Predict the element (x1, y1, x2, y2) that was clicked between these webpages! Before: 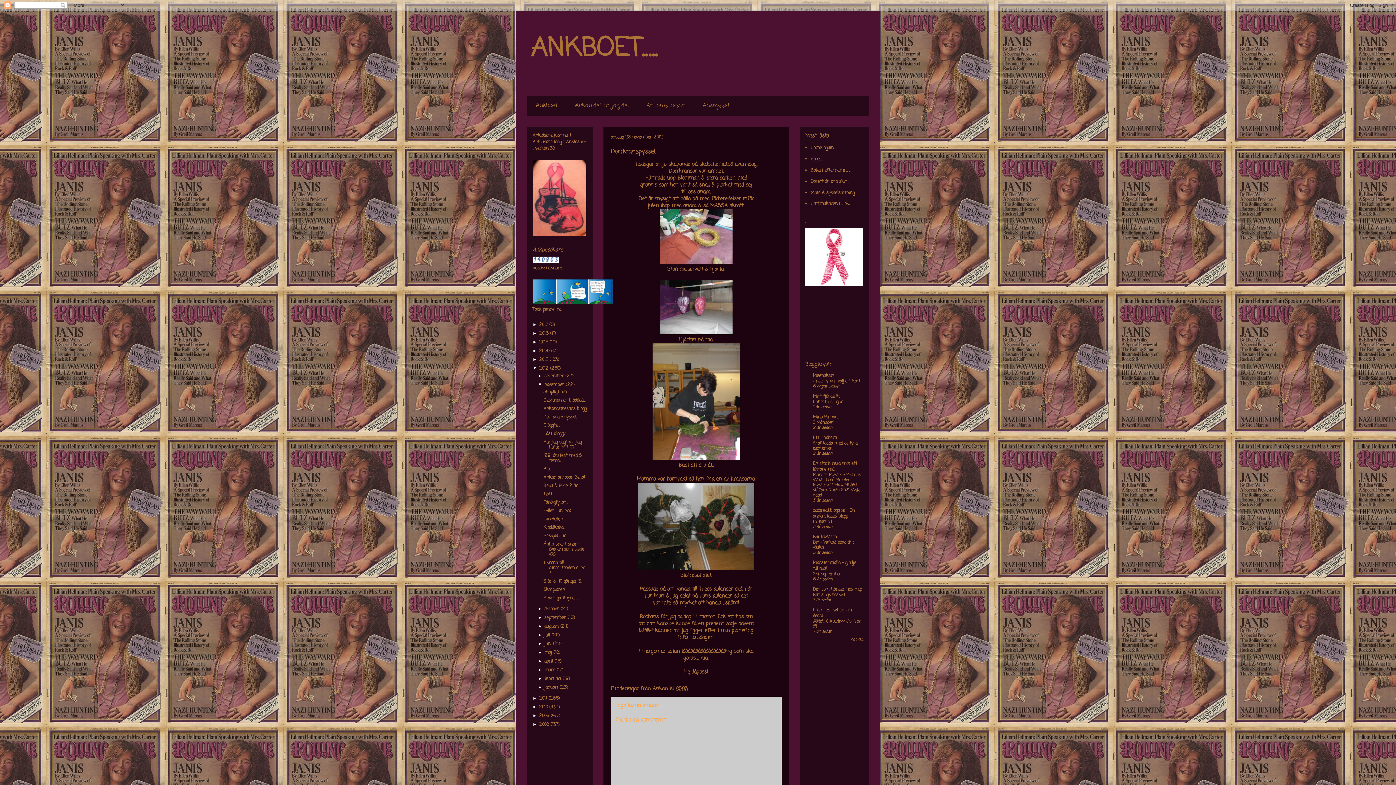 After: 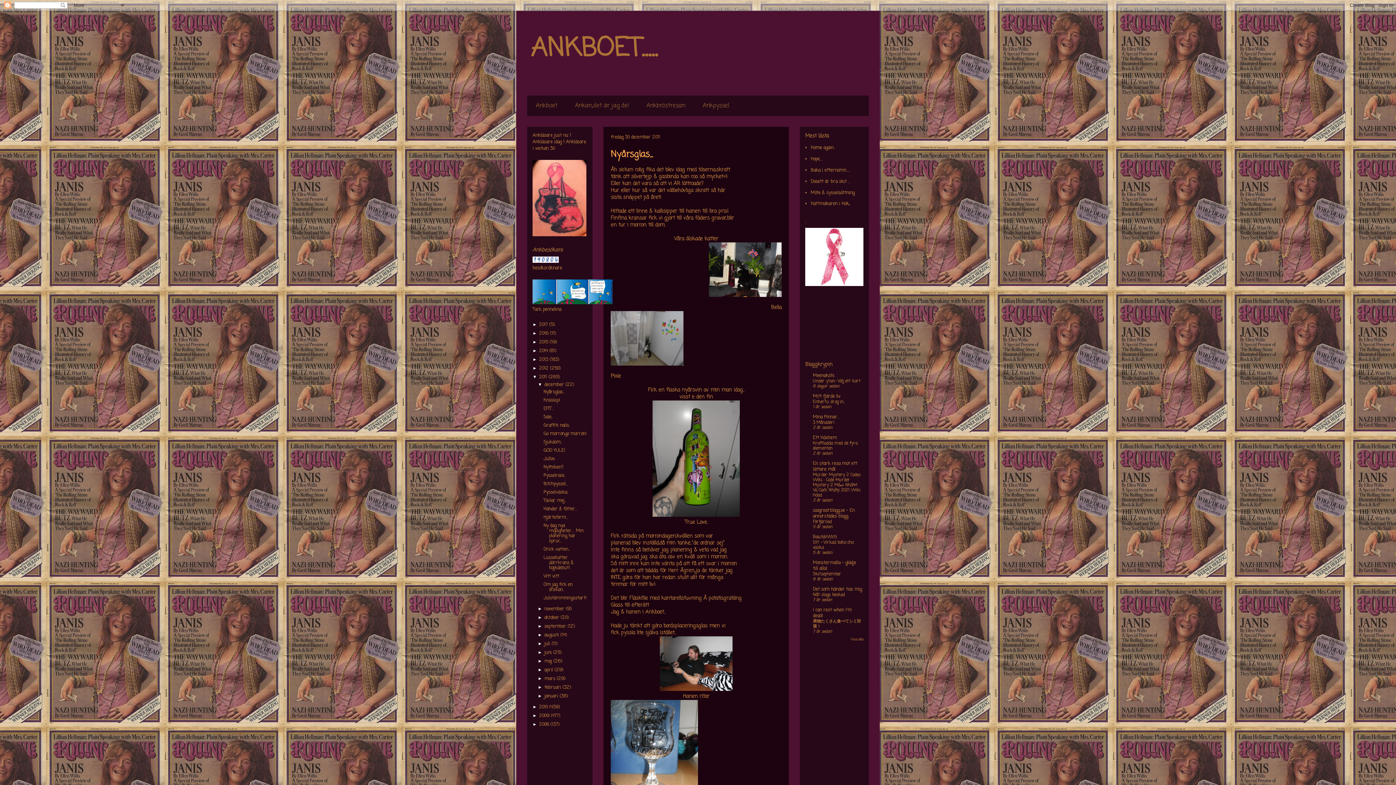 Action: bbox: (539, 695, 548, 702) label: 2011 